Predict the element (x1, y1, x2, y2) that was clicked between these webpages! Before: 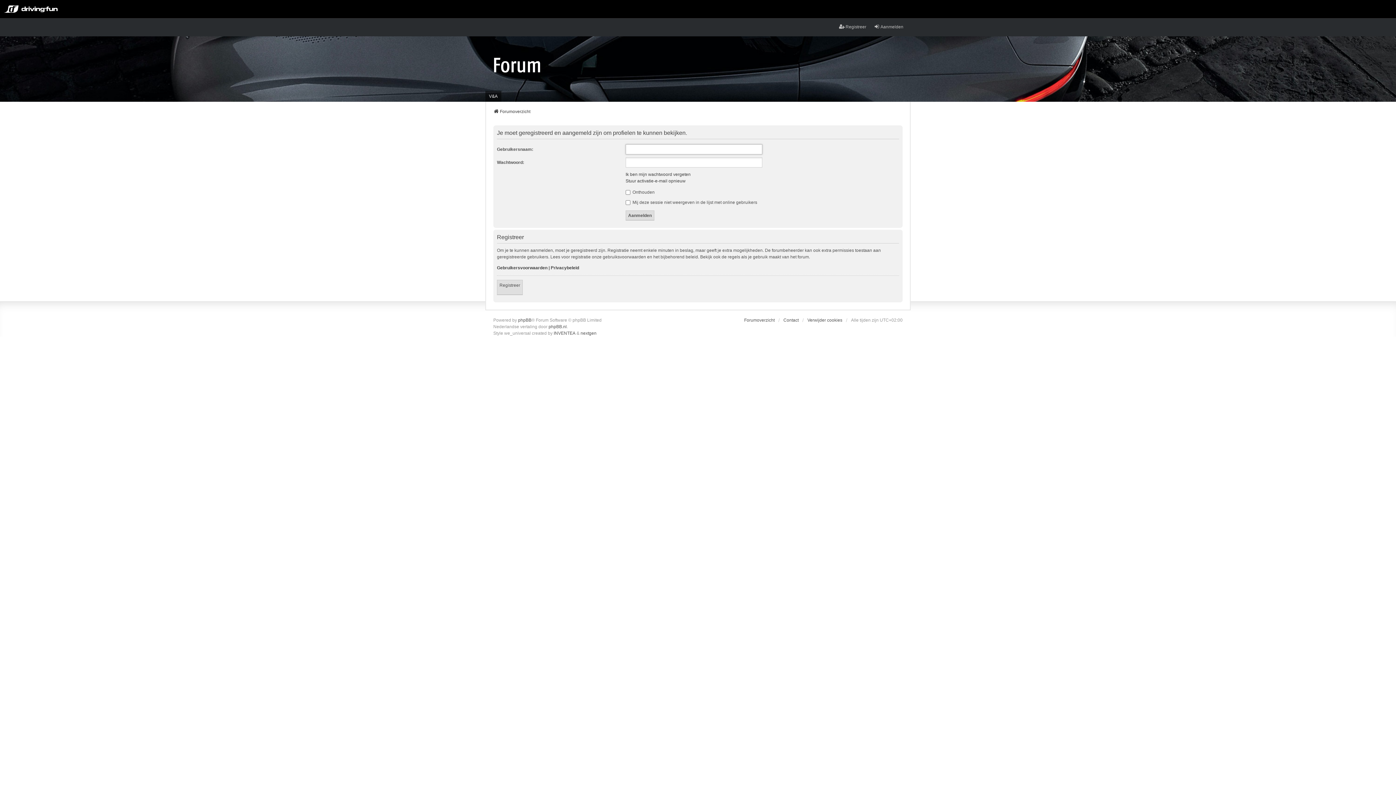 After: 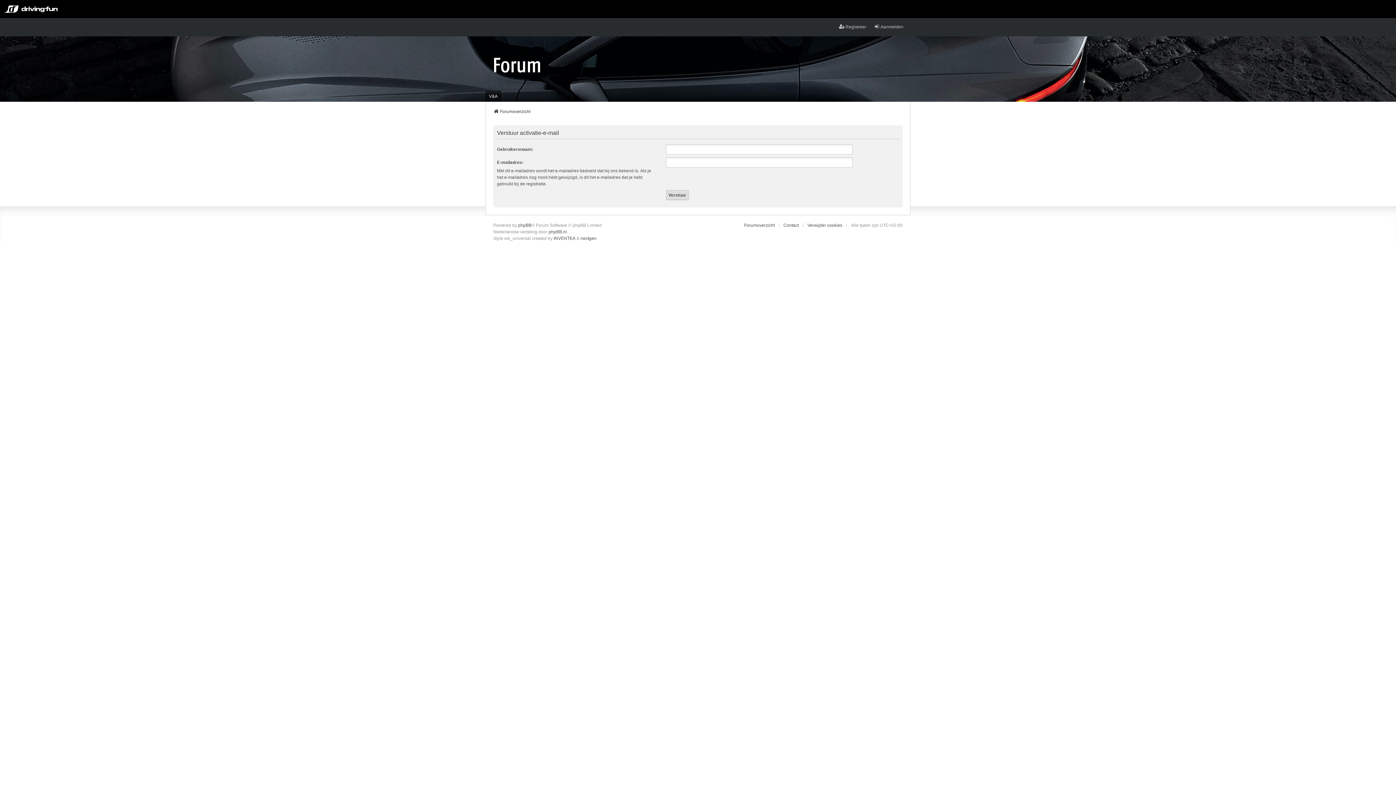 Action: label: Stuur activatie-e-mail opnieuw bbox: (625, 177, 685, 184)